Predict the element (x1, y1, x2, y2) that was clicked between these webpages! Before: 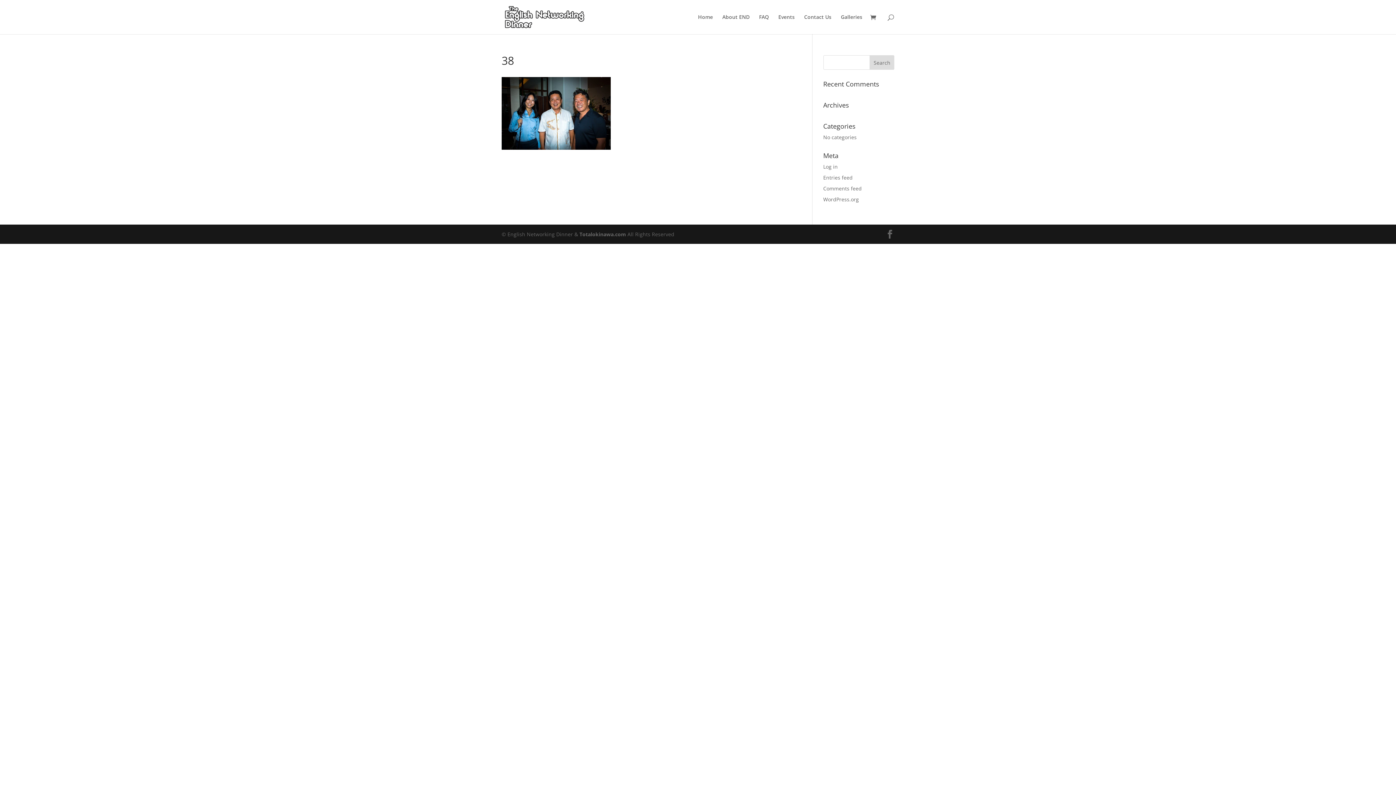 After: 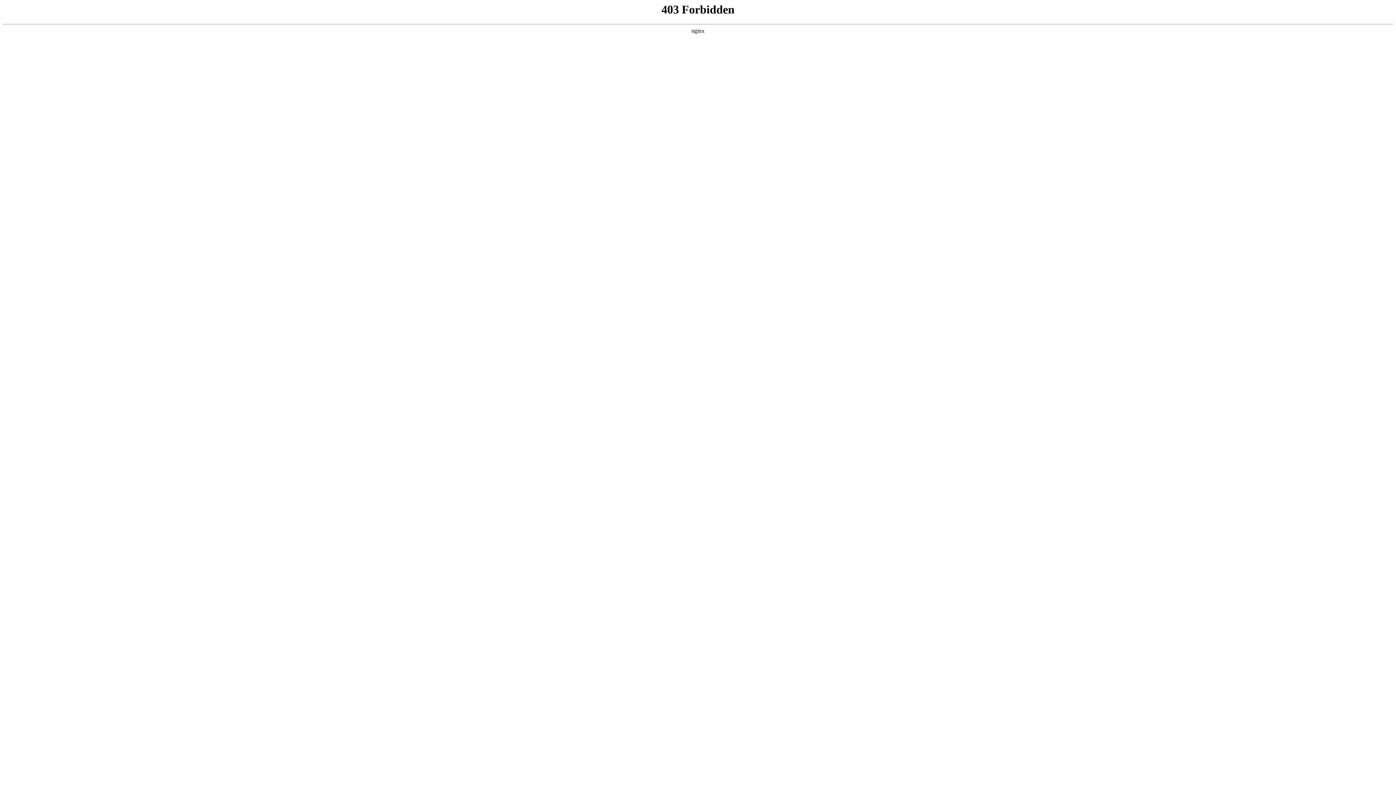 Action: bbox: (823, 196, 859, 202) label: WordPress.org